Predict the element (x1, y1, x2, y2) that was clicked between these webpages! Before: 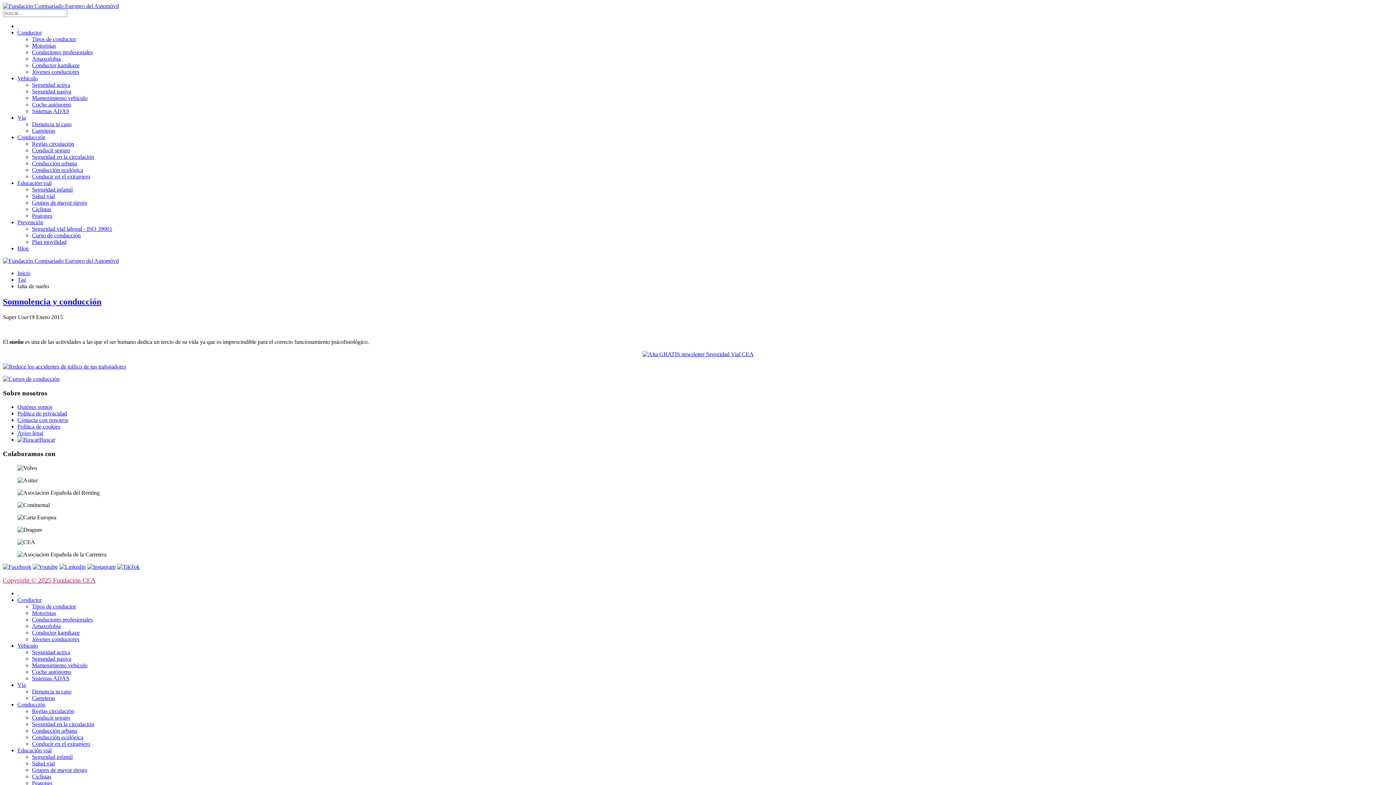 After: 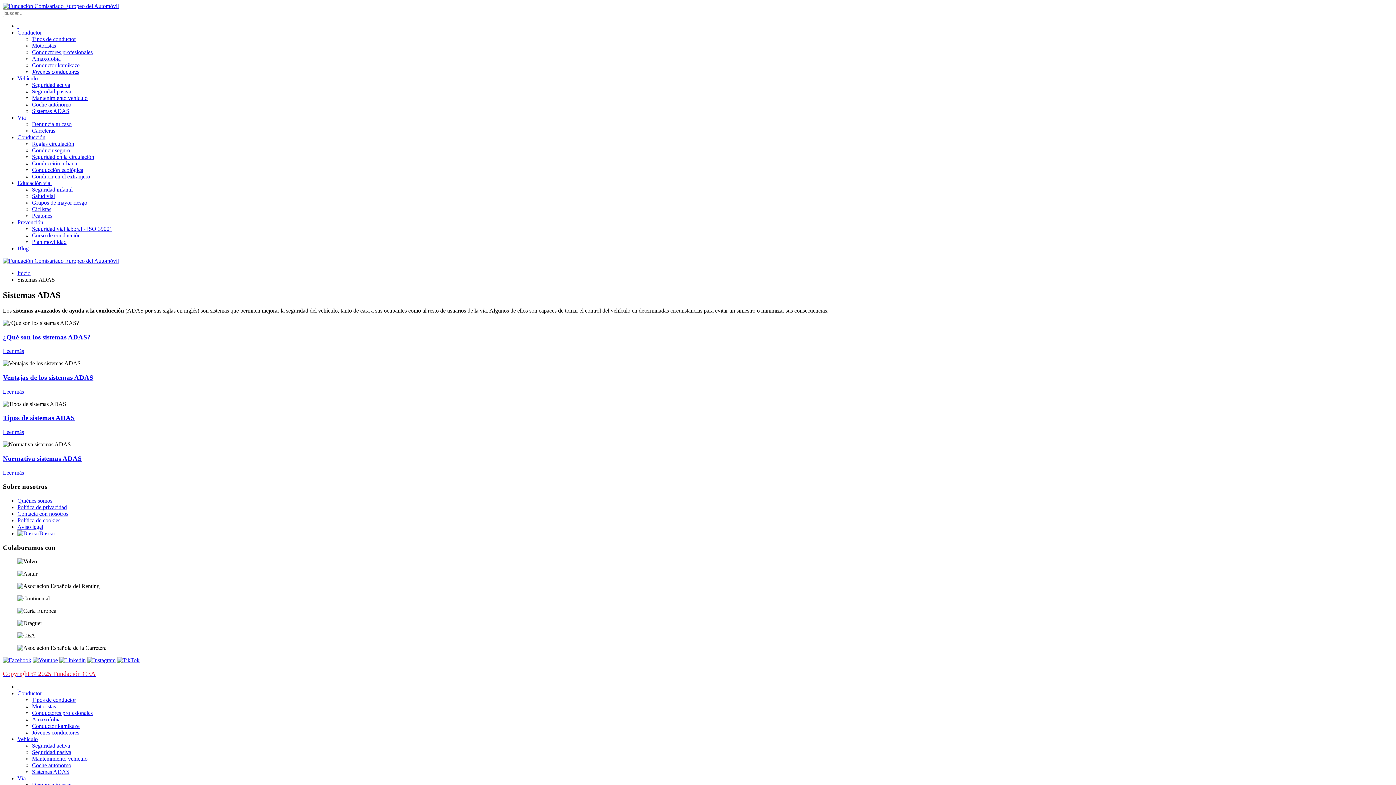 Action: bbox: (32, 675, 69, 681) label: Sistemas ADAS